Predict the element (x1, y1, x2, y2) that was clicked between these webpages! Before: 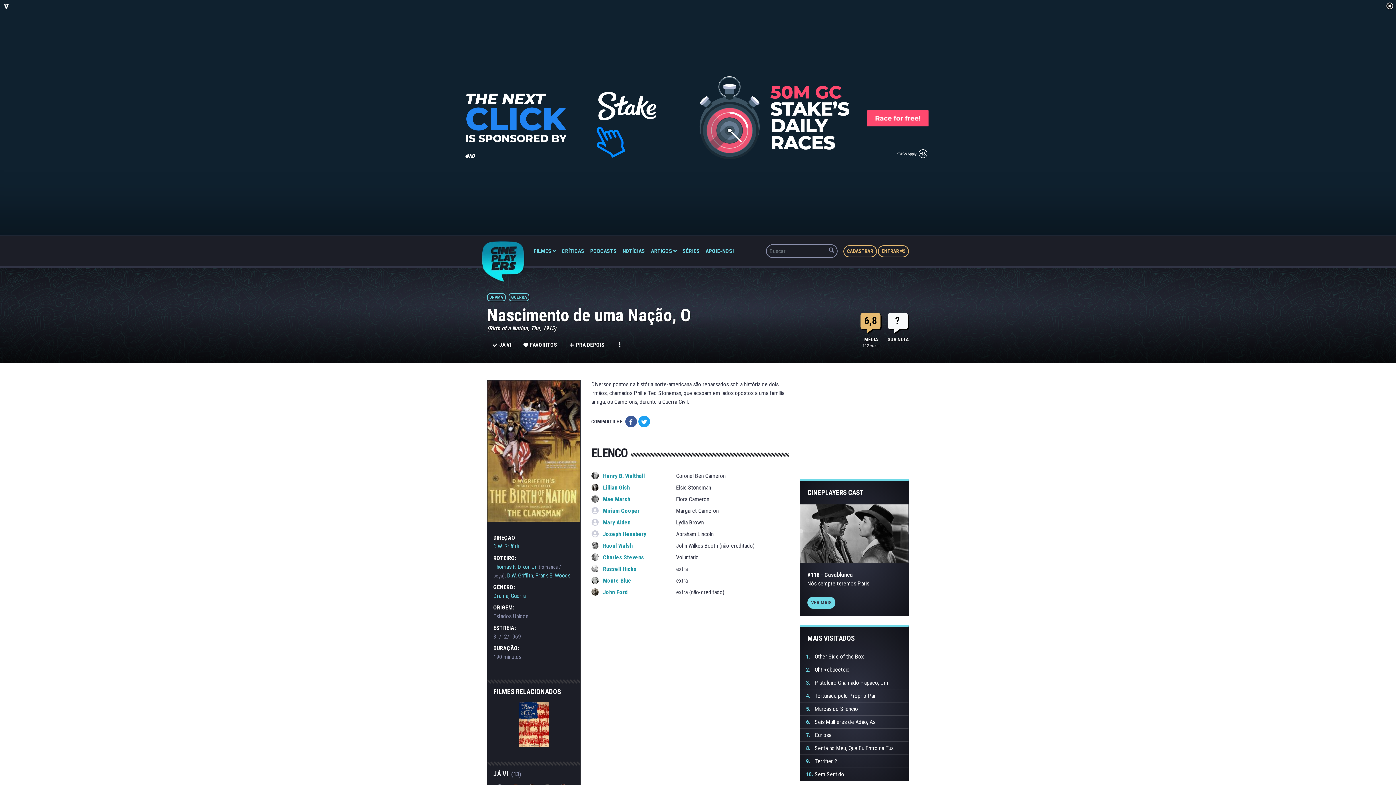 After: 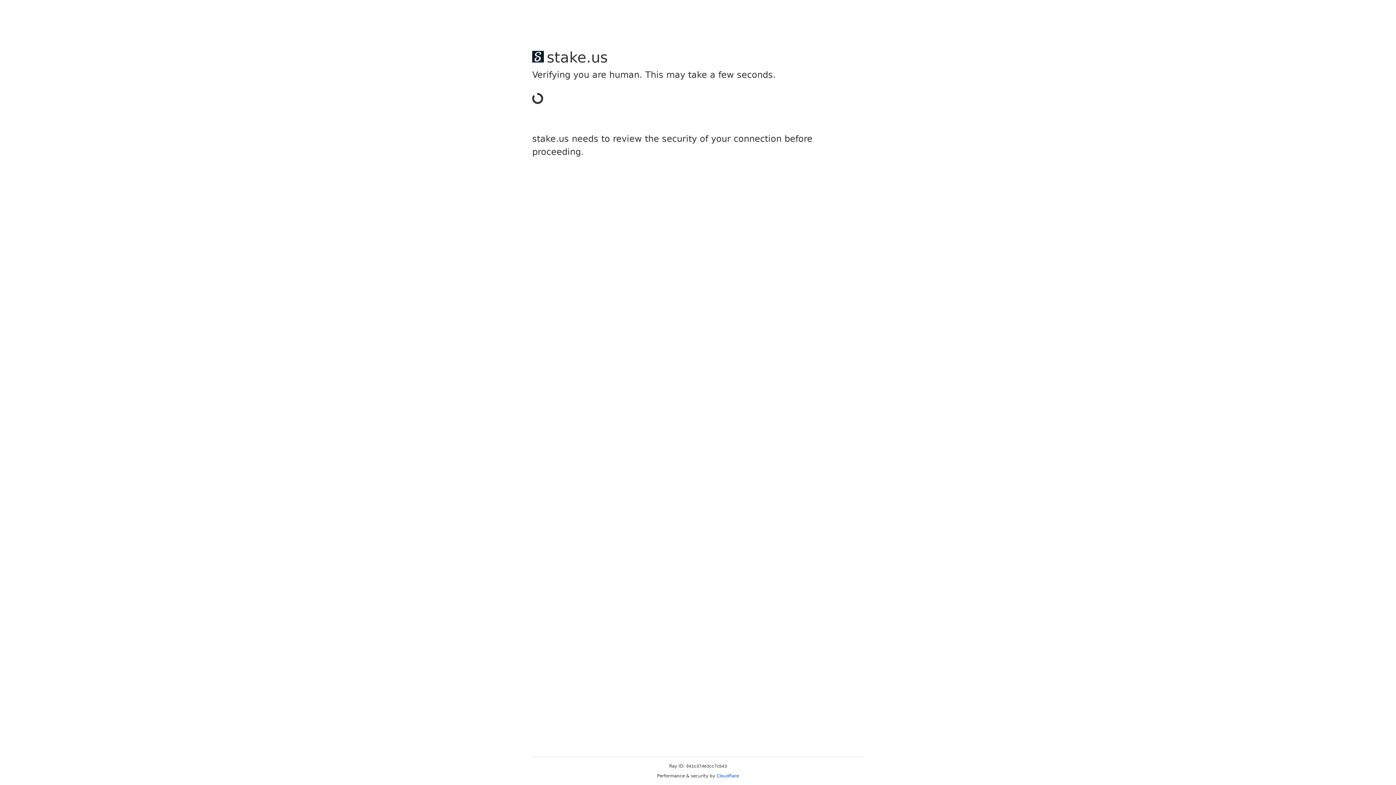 Action: label: CRÍTICAS bbox: (559, 244, 587, 258)